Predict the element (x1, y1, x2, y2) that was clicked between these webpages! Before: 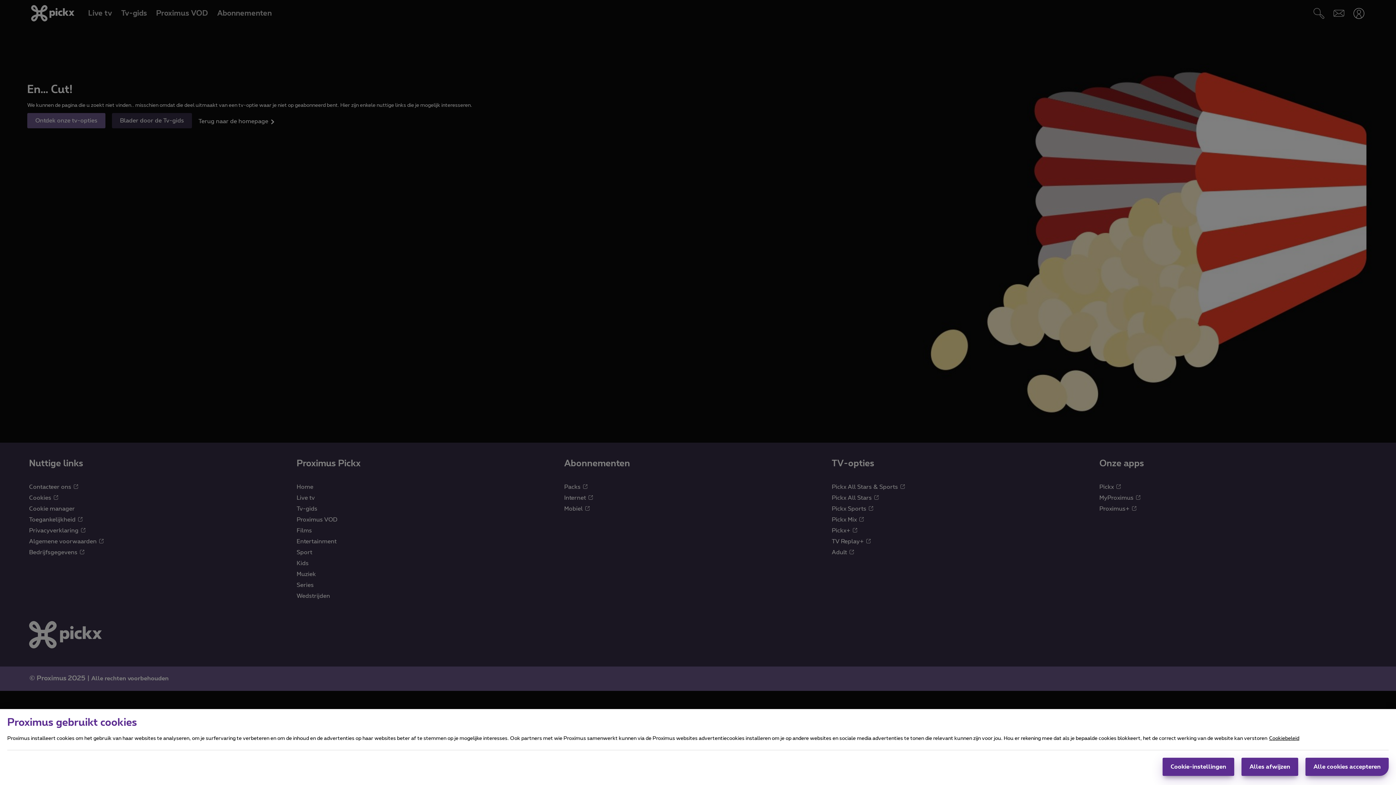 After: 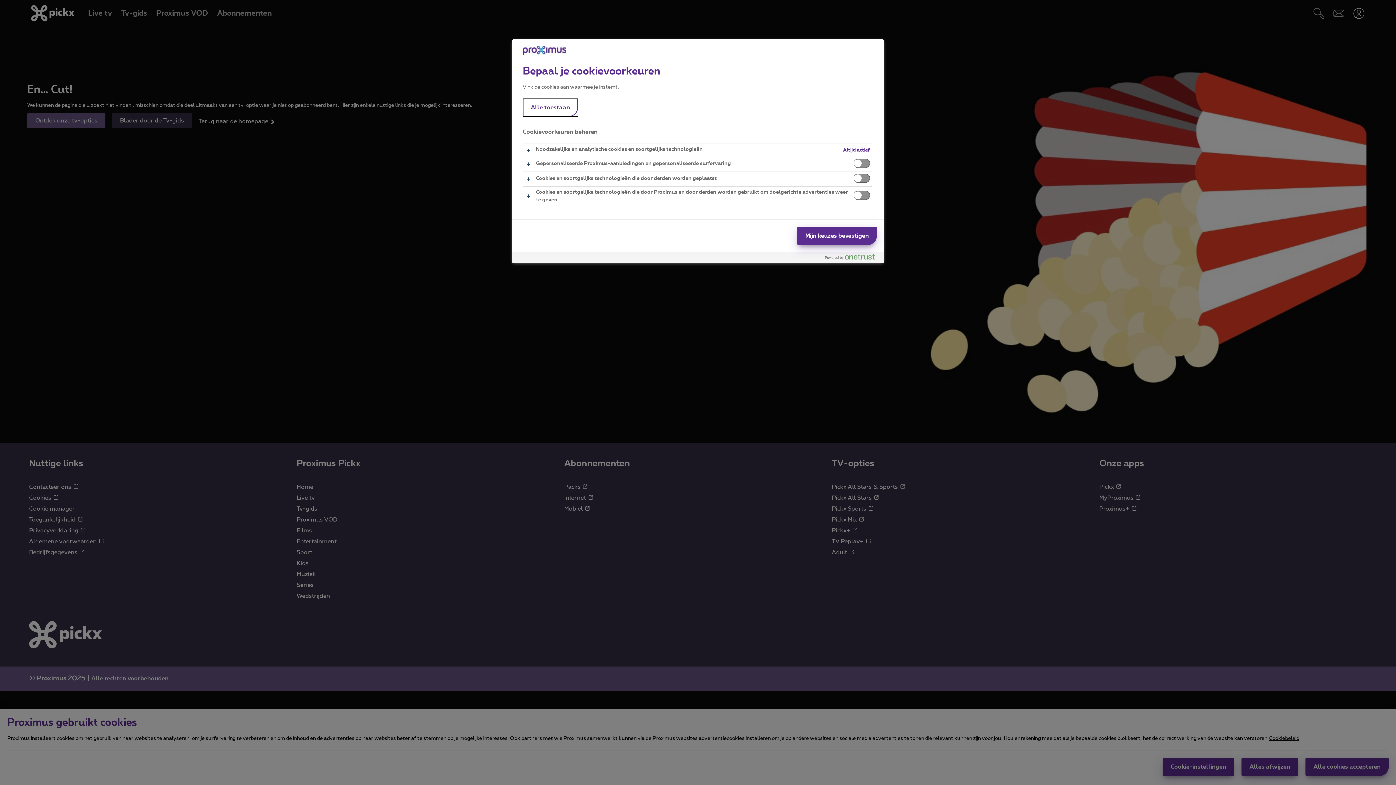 Action: bbox: (1162, 758, 1234, 776) label: Cookie-instellingen